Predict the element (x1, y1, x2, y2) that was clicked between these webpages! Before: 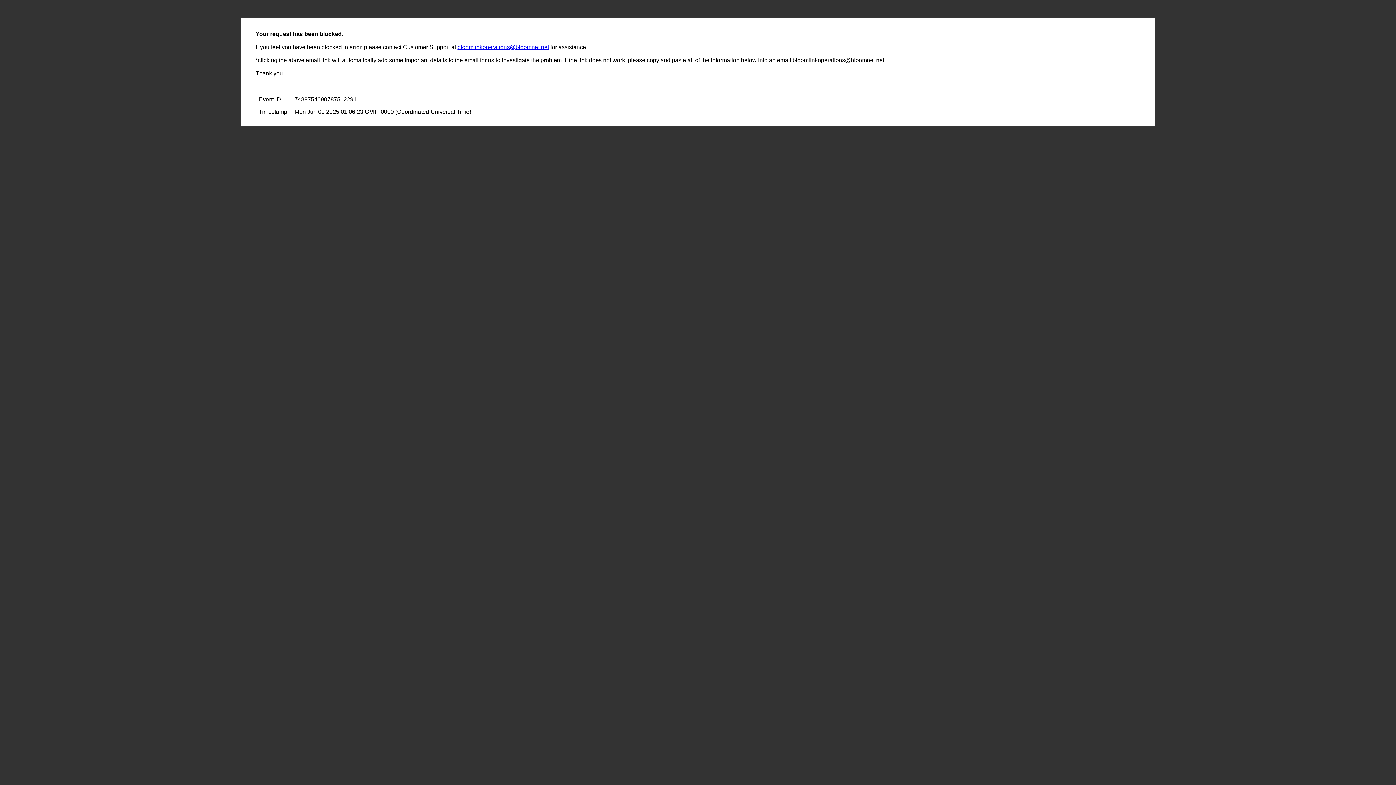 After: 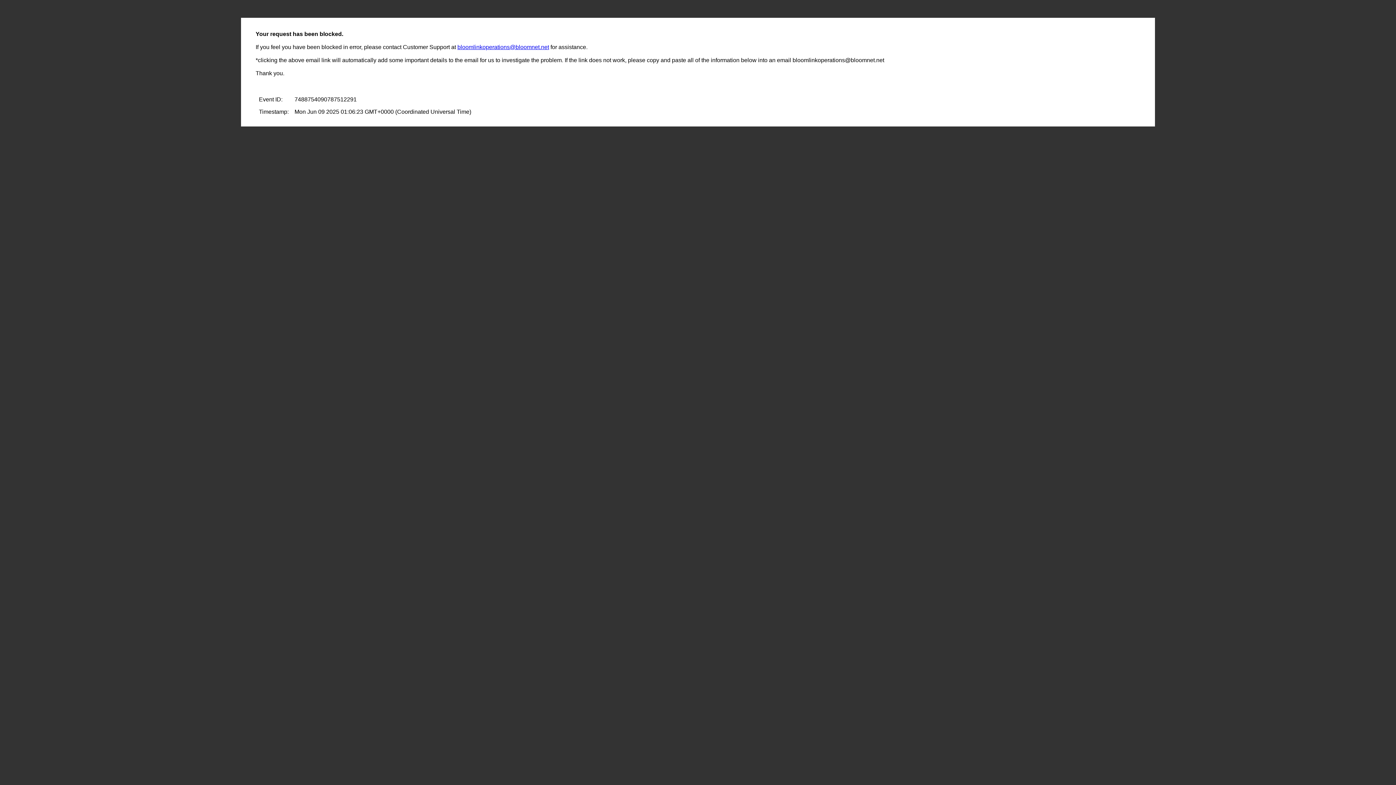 Action: label: bloomlinkoperations@bloomnet.net bbox: (457, 44, 549, 50)